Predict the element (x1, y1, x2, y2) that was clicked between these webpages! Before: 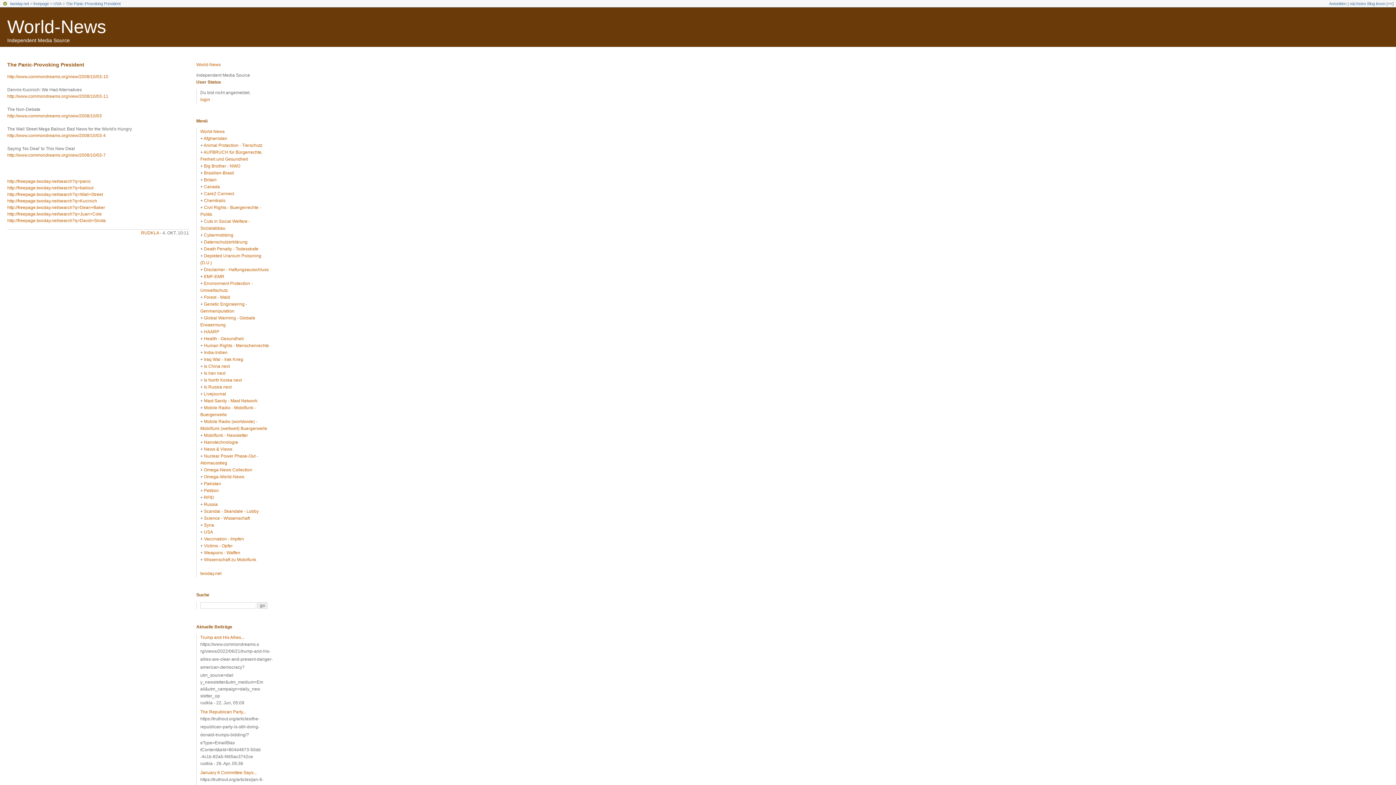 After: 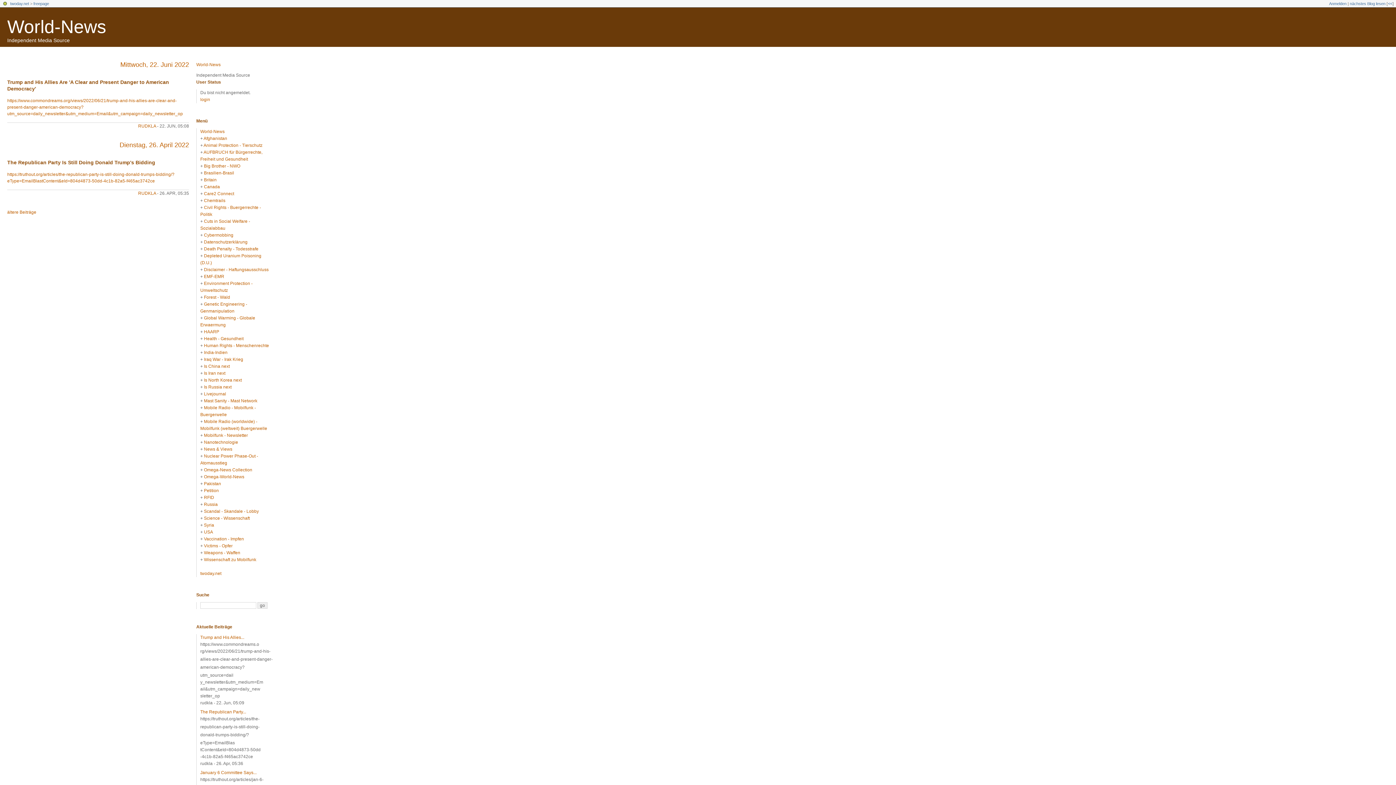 Action: bbox: (200, 129, 224, 134) label: World-News